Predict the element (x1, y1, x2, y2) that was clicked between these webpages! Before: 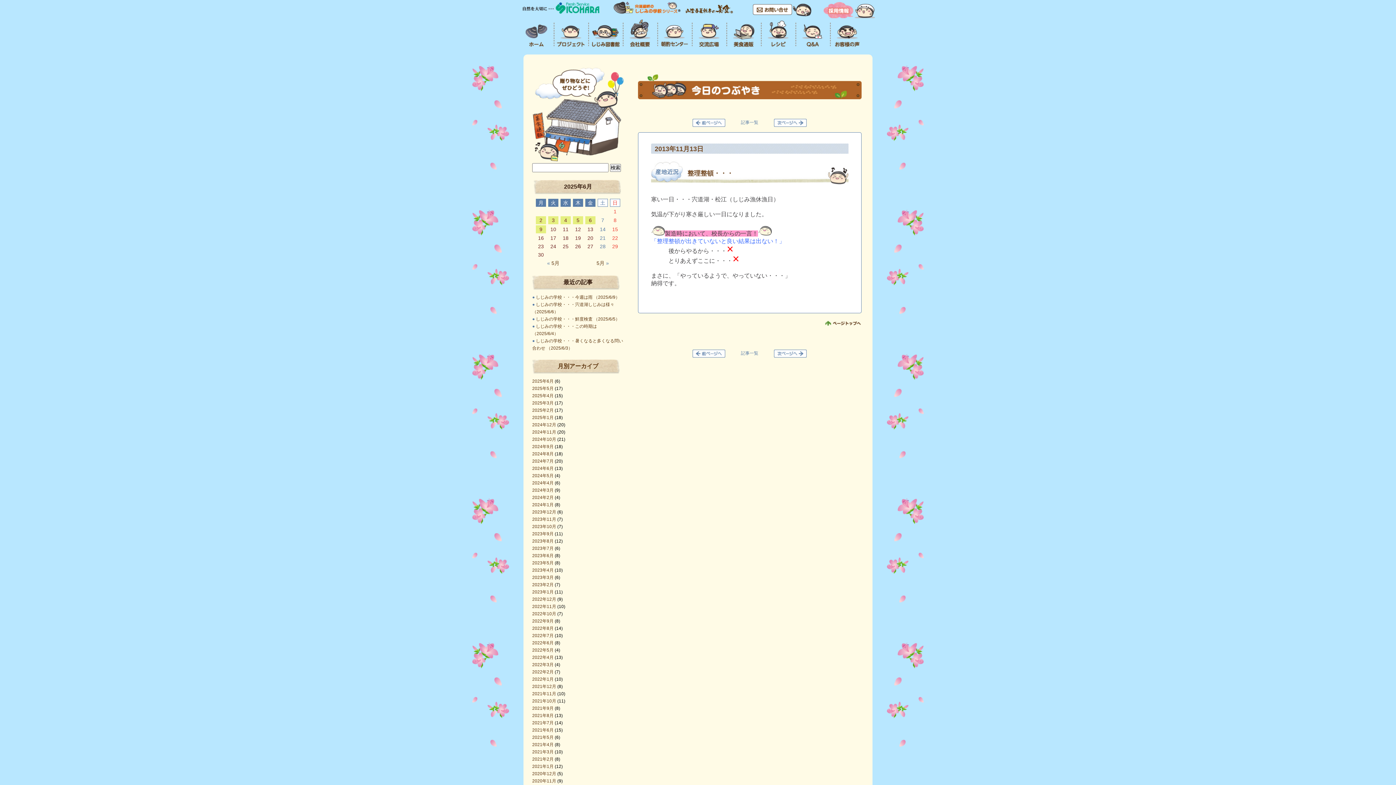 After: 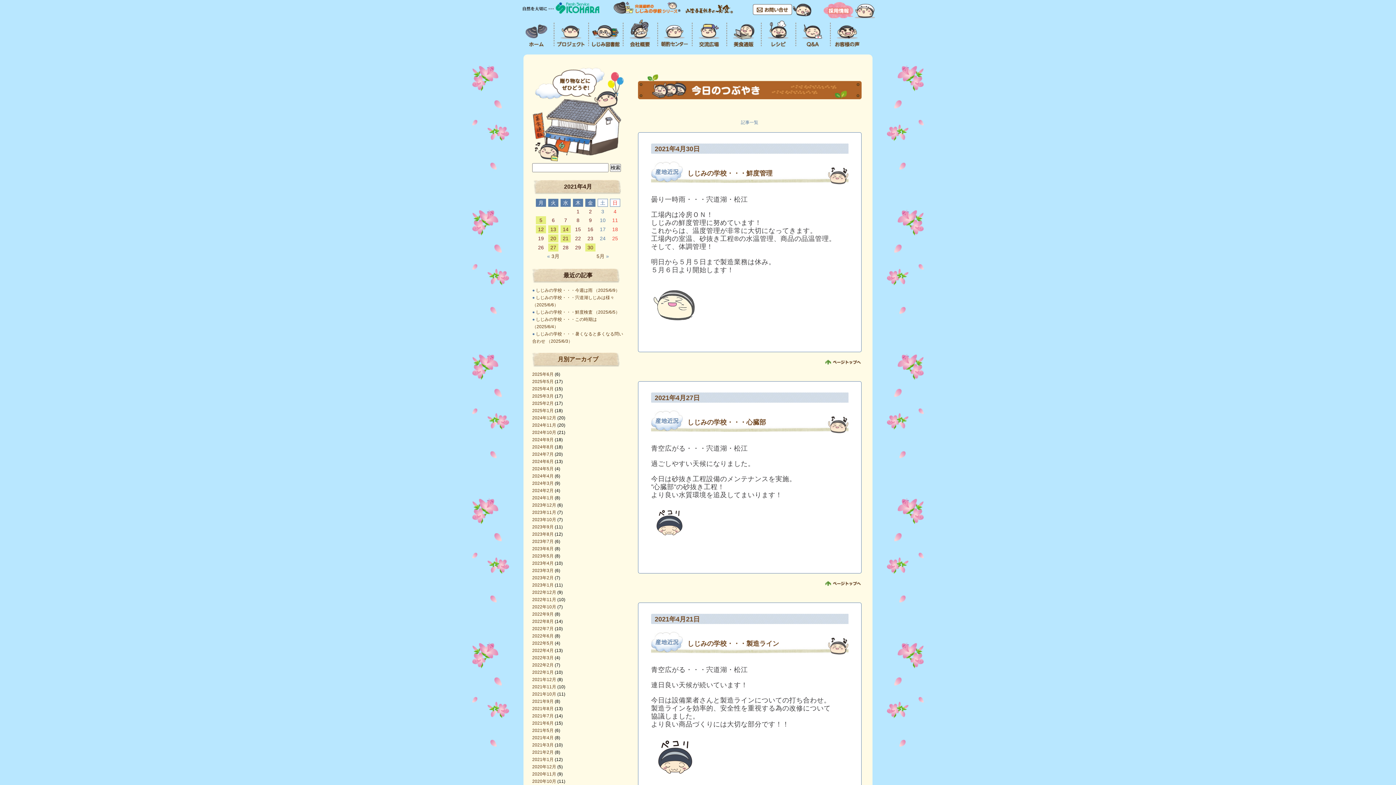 Action: label: 2021年4月 bbox: (532, 742, 553, 747)